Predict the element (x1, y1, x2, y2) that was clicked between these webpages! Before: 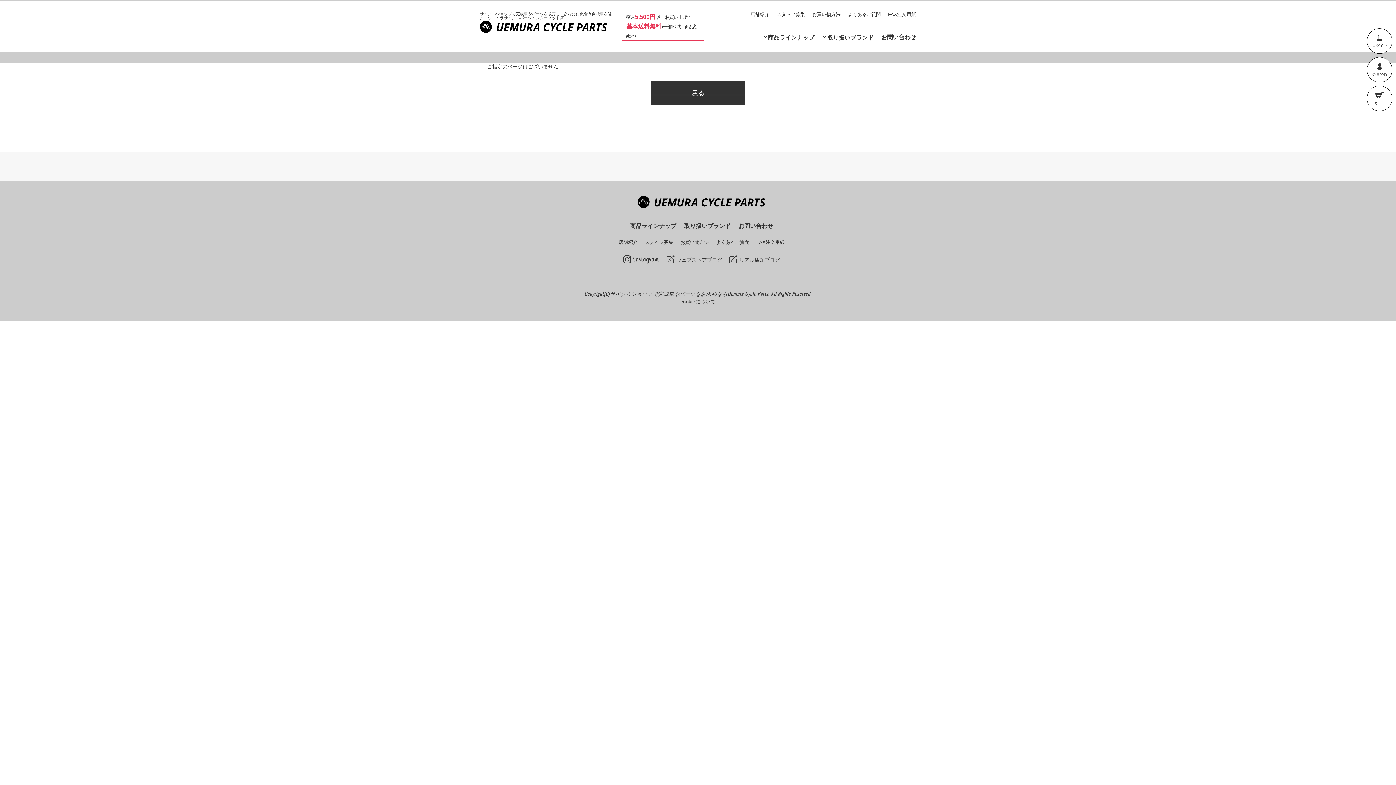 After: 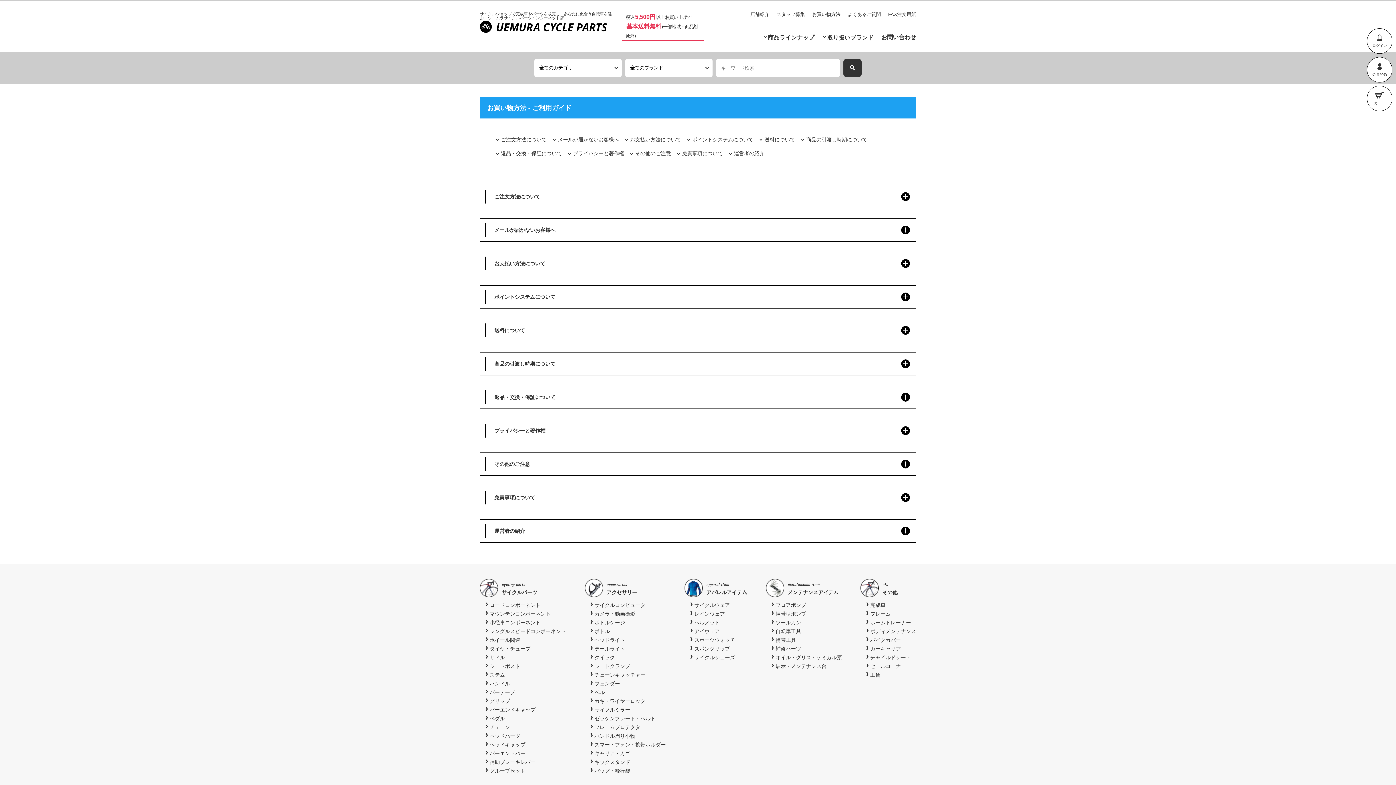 Action: label: お買い物方法 bbox: (812, 11, 840, 17)